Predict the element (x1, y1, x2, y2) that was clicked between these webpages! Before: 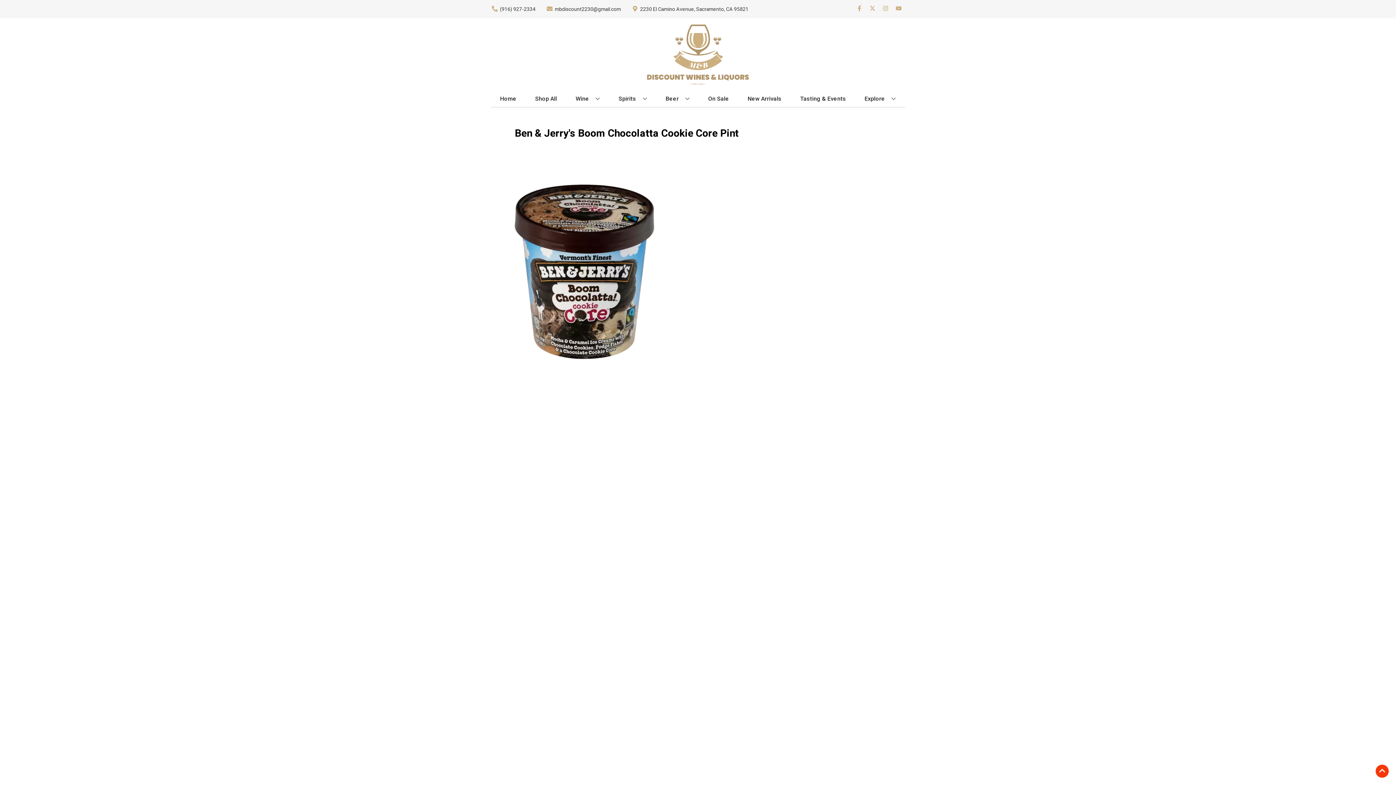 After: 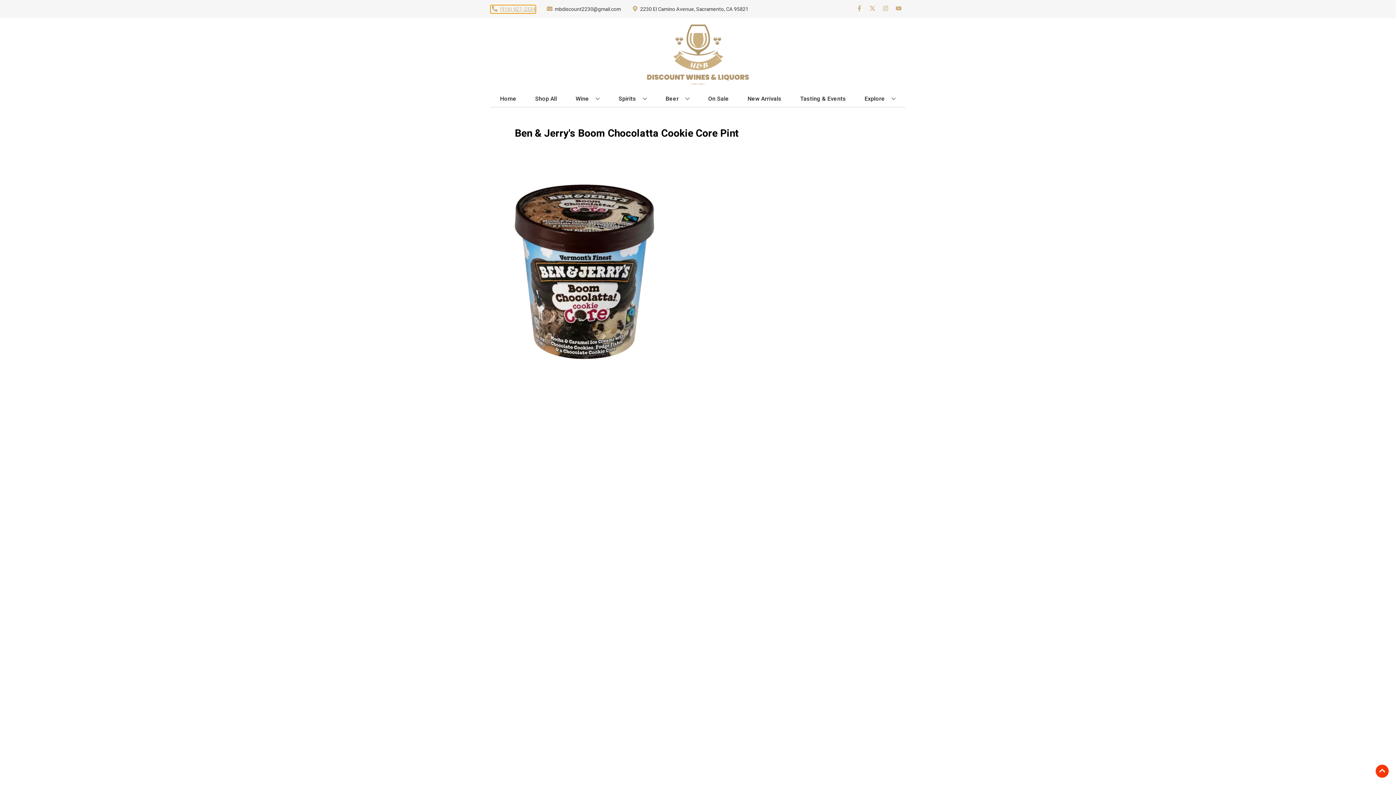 Action: bbox: (490, 5, 535, 12) label: Store number is (916) 927-2334 Clicking will open a link in a new tab